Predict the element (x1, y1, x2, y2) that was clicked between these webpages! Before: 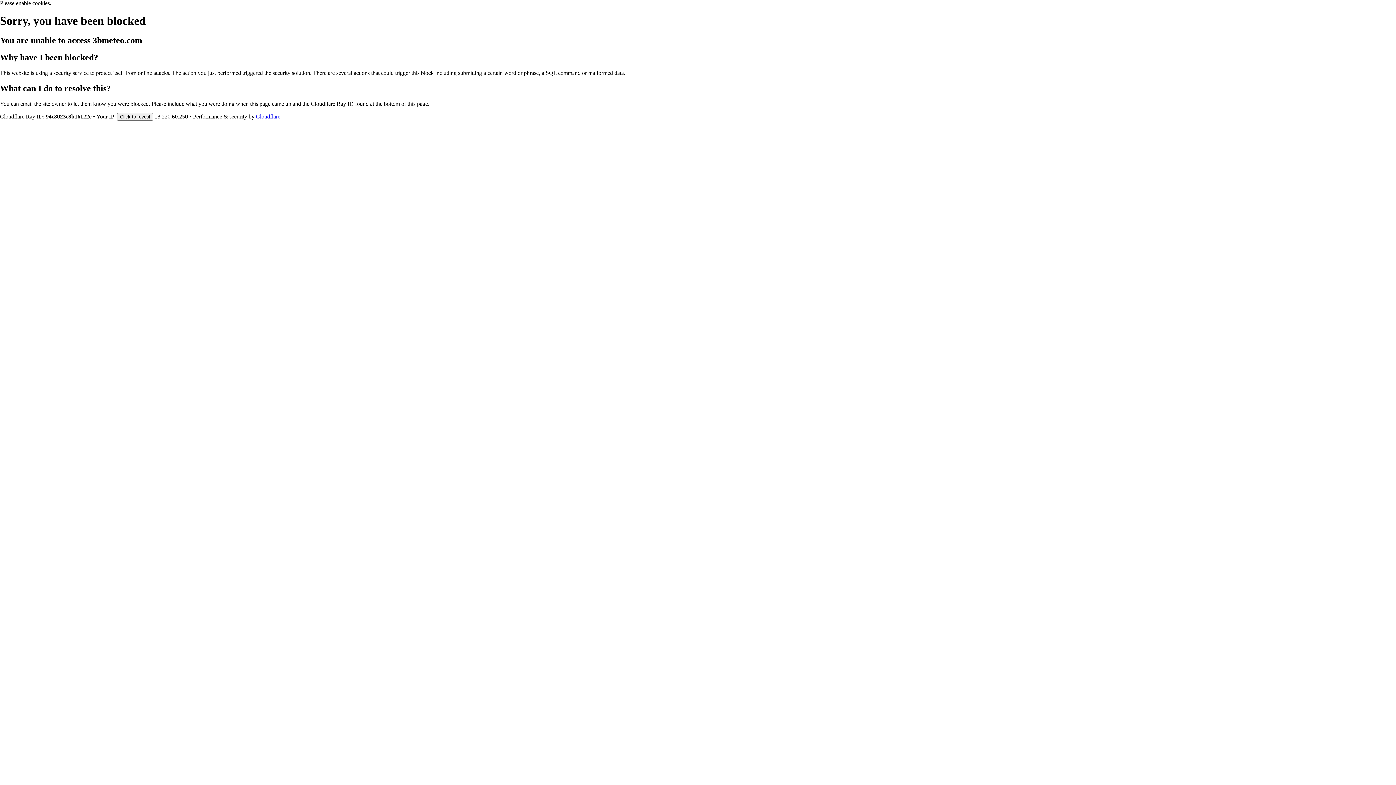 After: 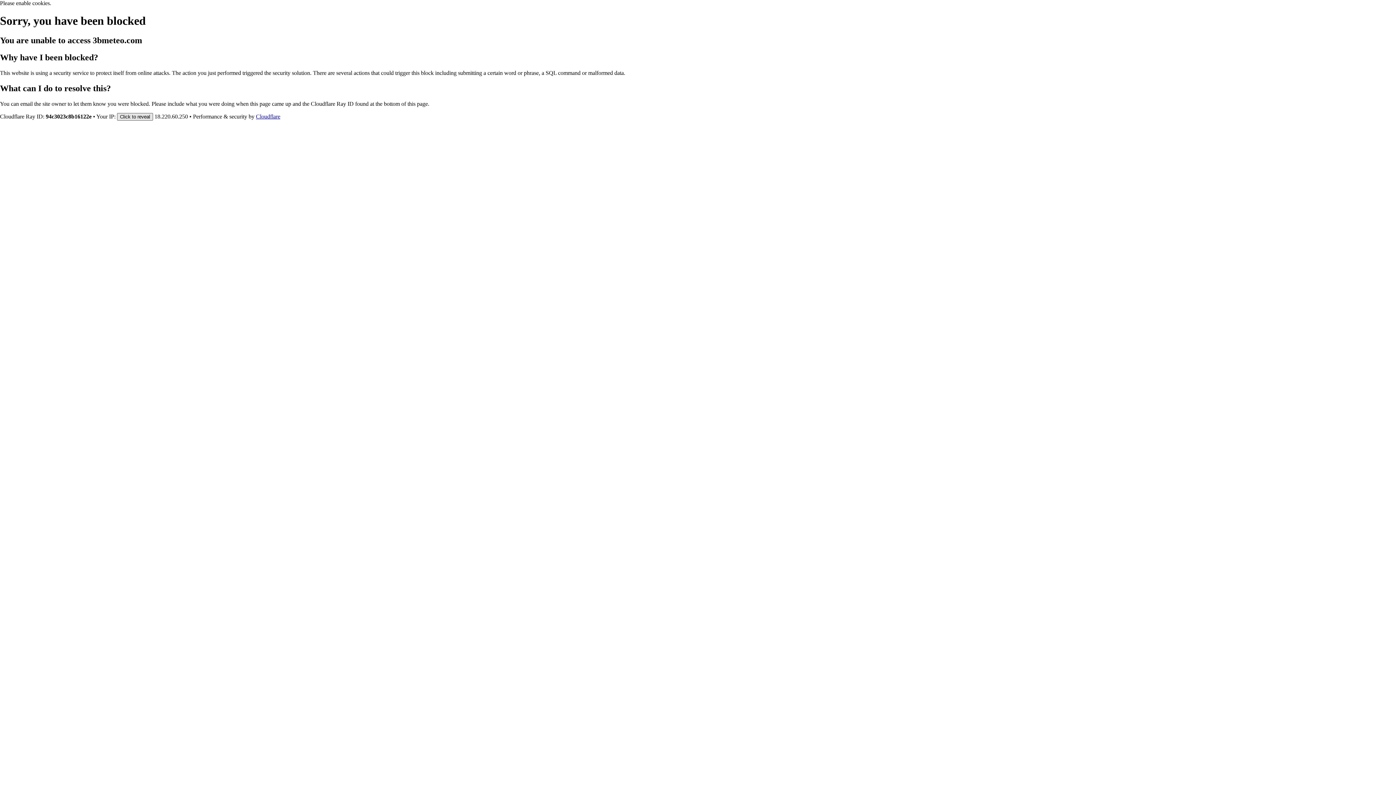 Action: label: Click to reveal bbox: (117, 112, 153, 120)